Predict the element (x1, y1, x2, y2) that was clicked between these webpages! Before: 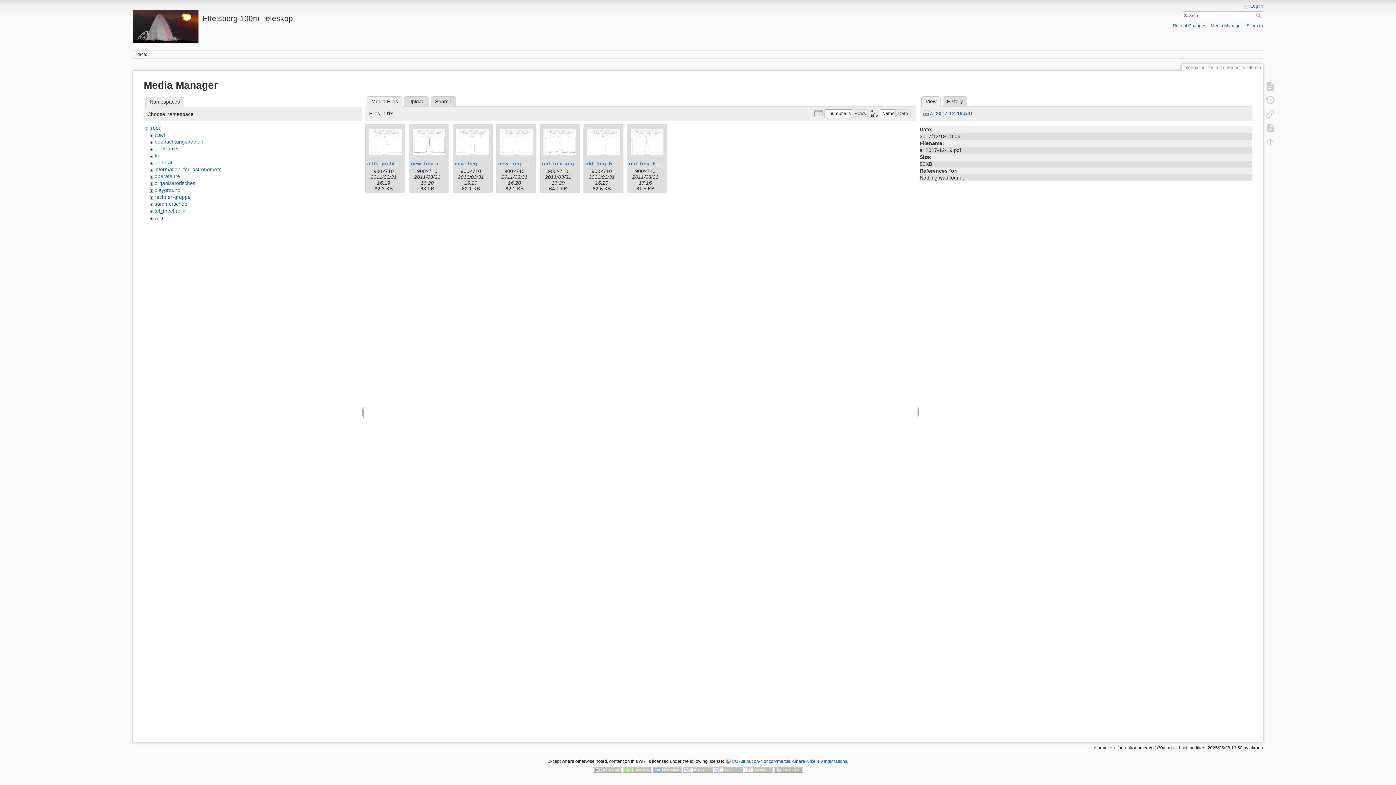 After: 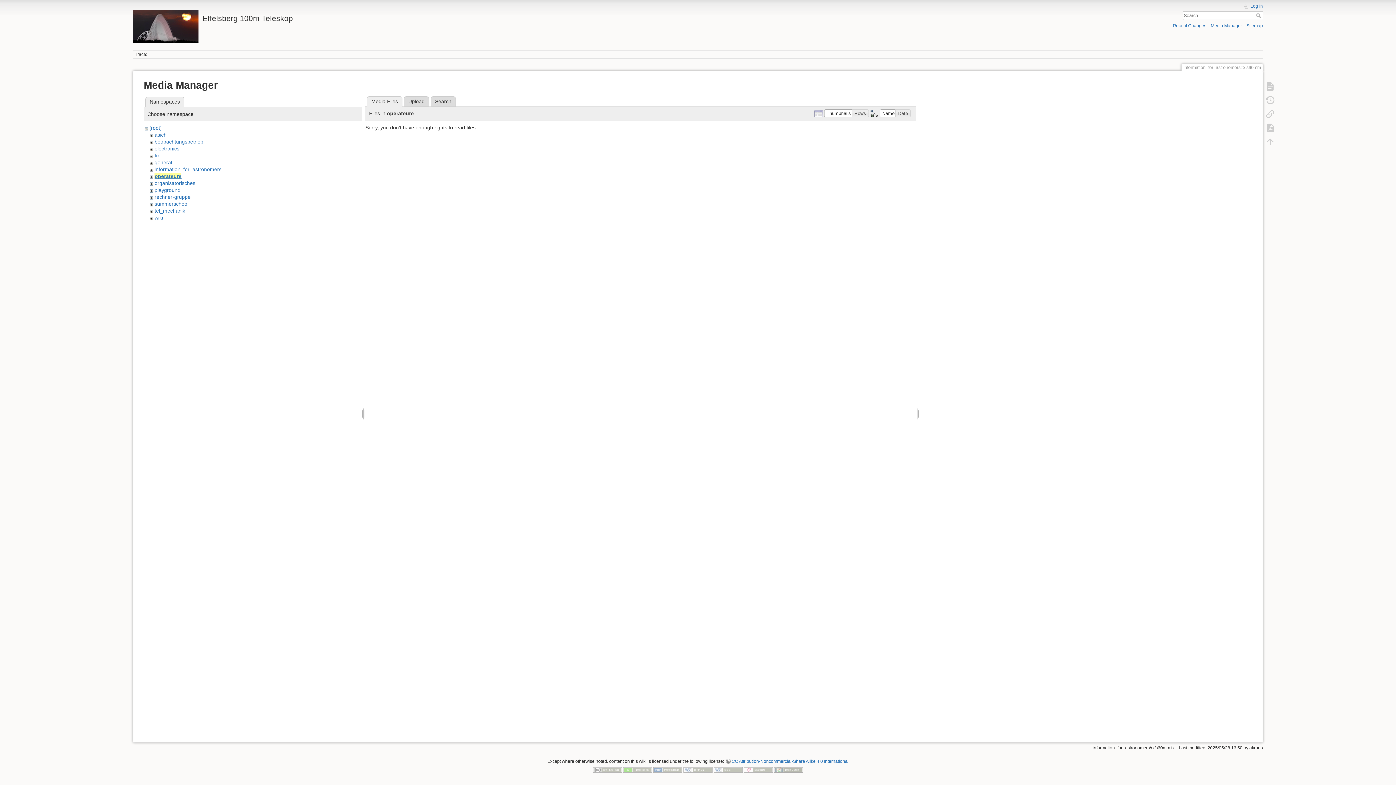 Action: label: operateure bbox: (154, 173, 180, 179)